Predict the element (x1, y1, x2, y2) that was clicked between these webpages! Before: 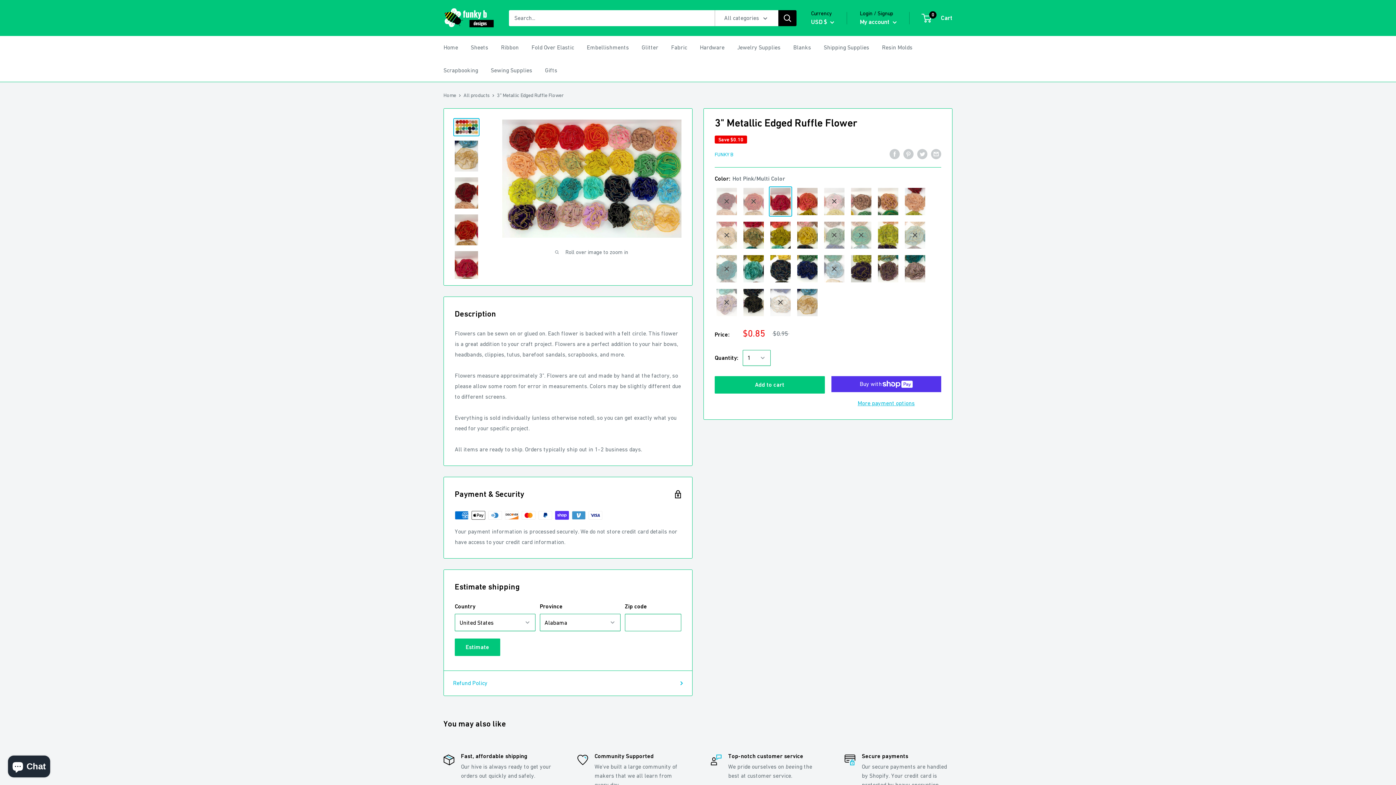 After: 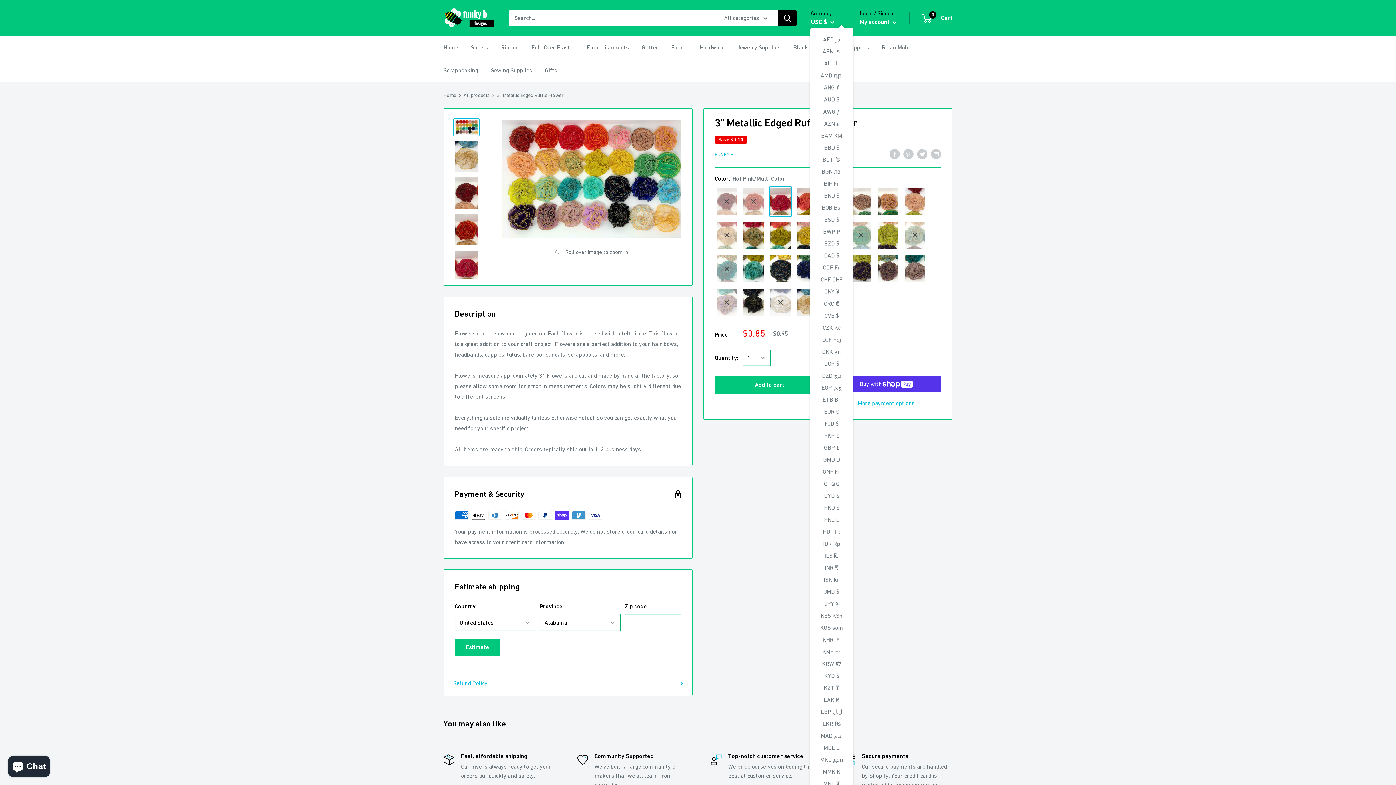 Action: label: USD $  bbox: (811, 16, 834, 27)